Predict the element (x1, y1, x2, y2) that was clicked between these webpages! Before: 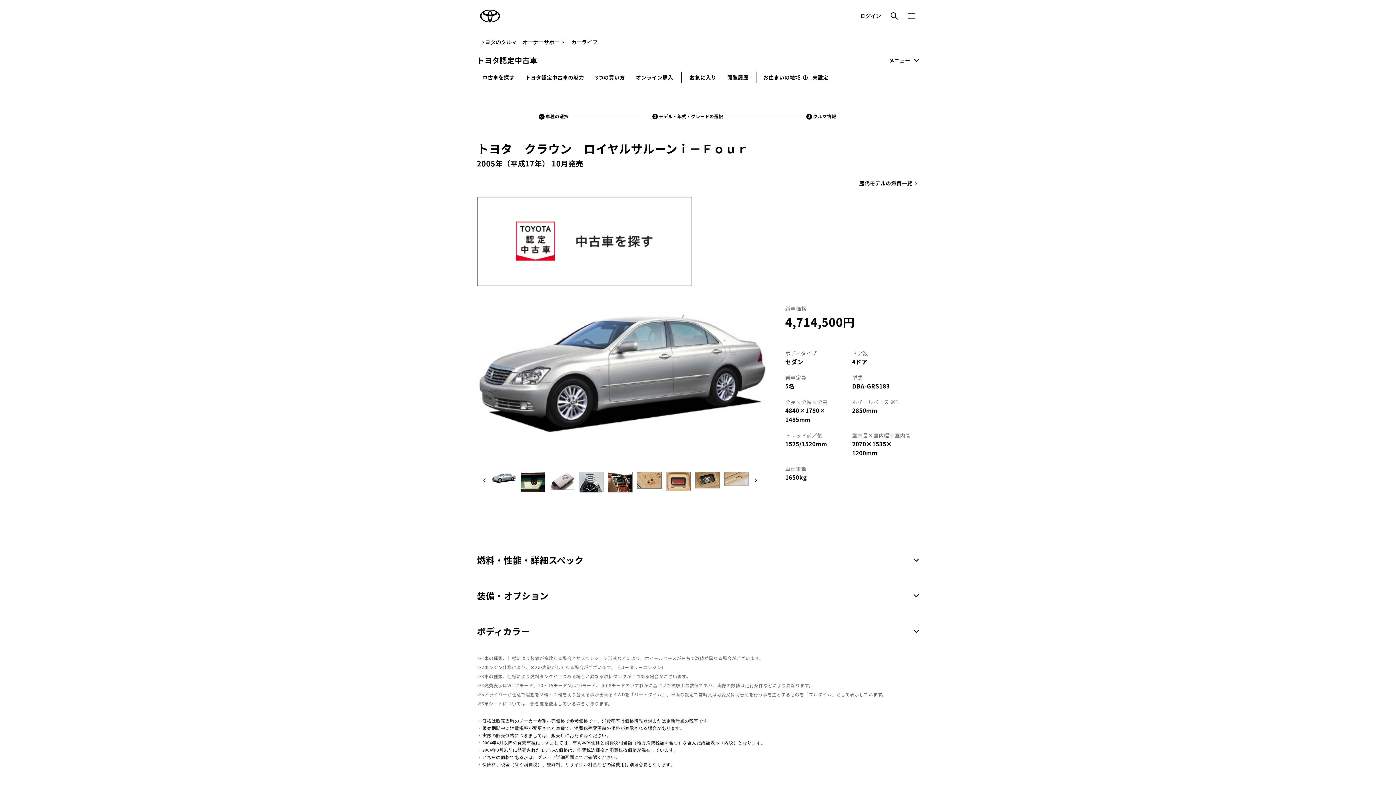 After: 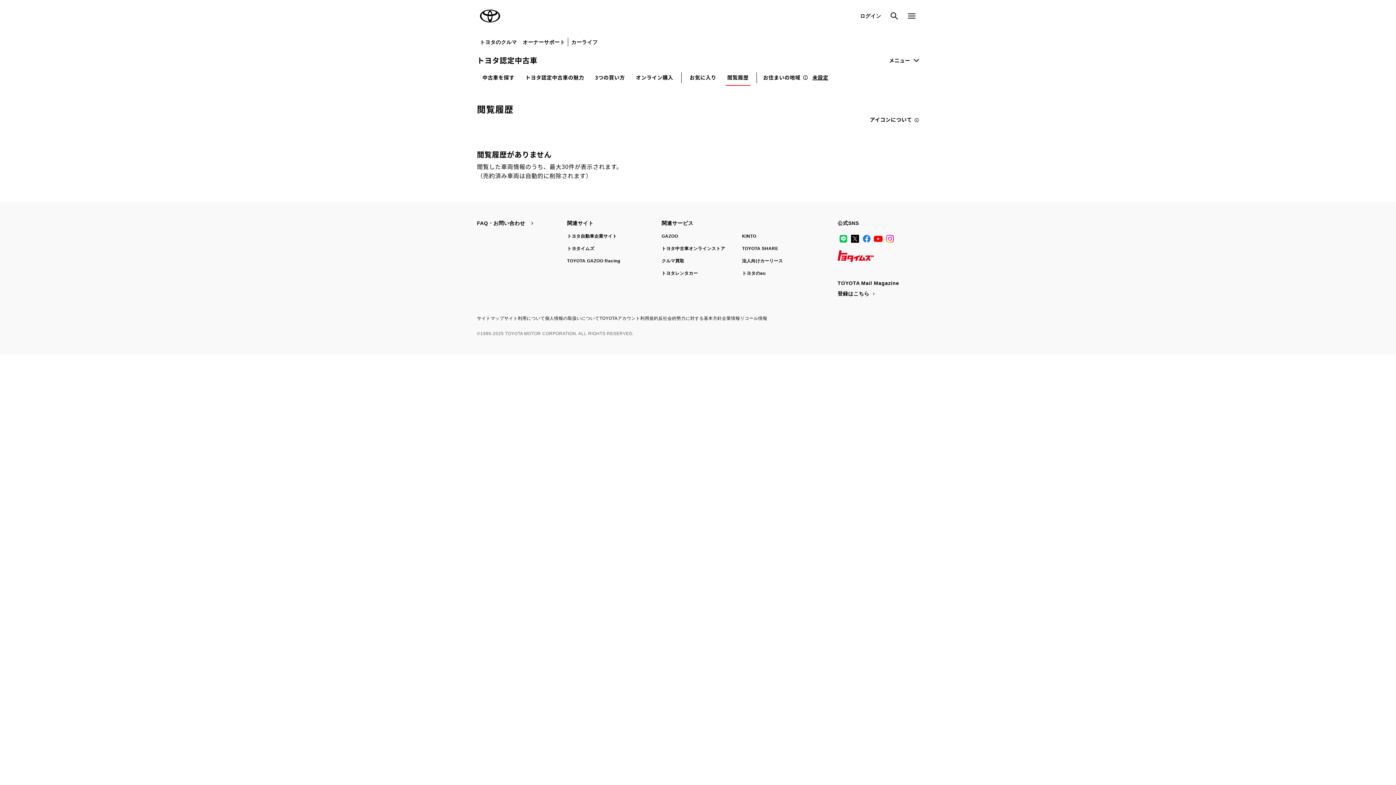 Action: label: 閲覧履歴 bbox: (725, 69, 750, 85)